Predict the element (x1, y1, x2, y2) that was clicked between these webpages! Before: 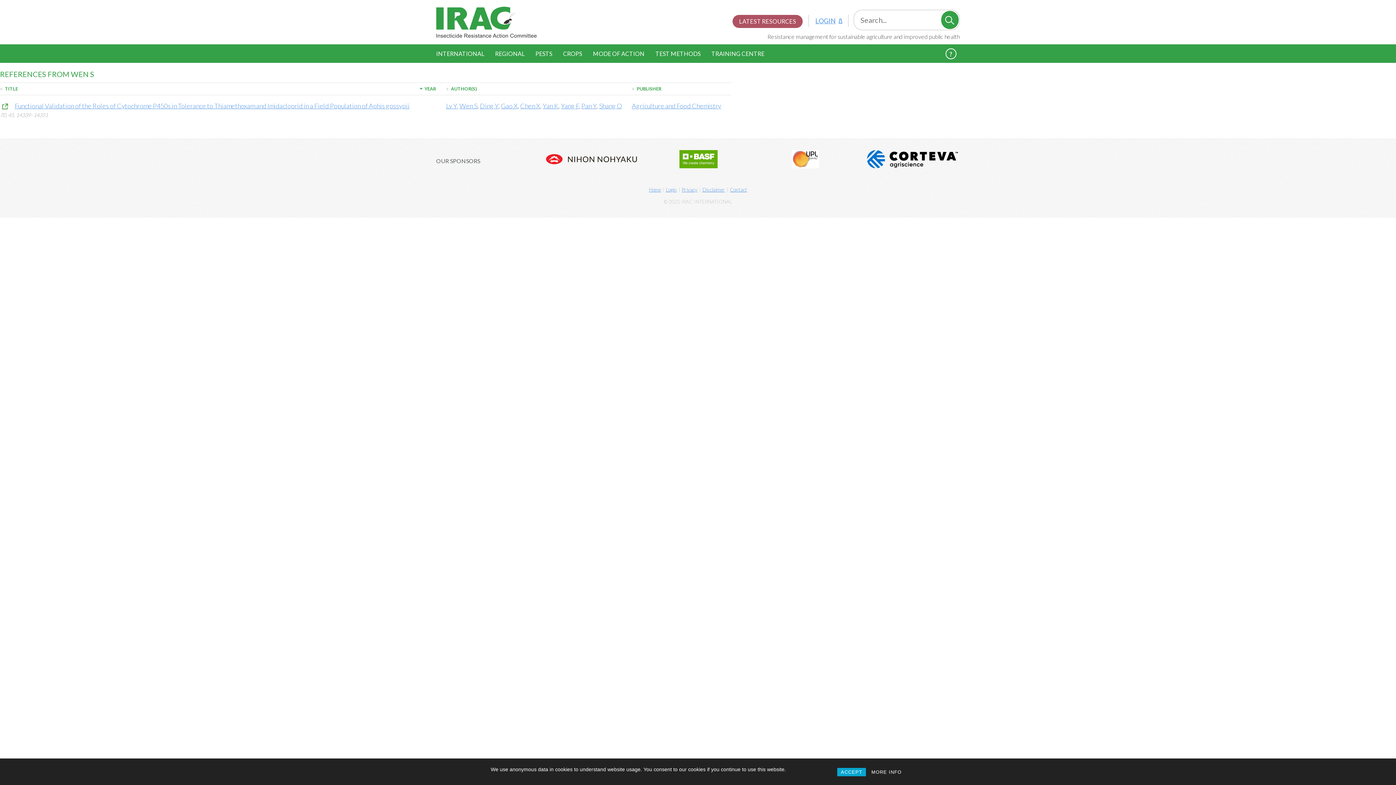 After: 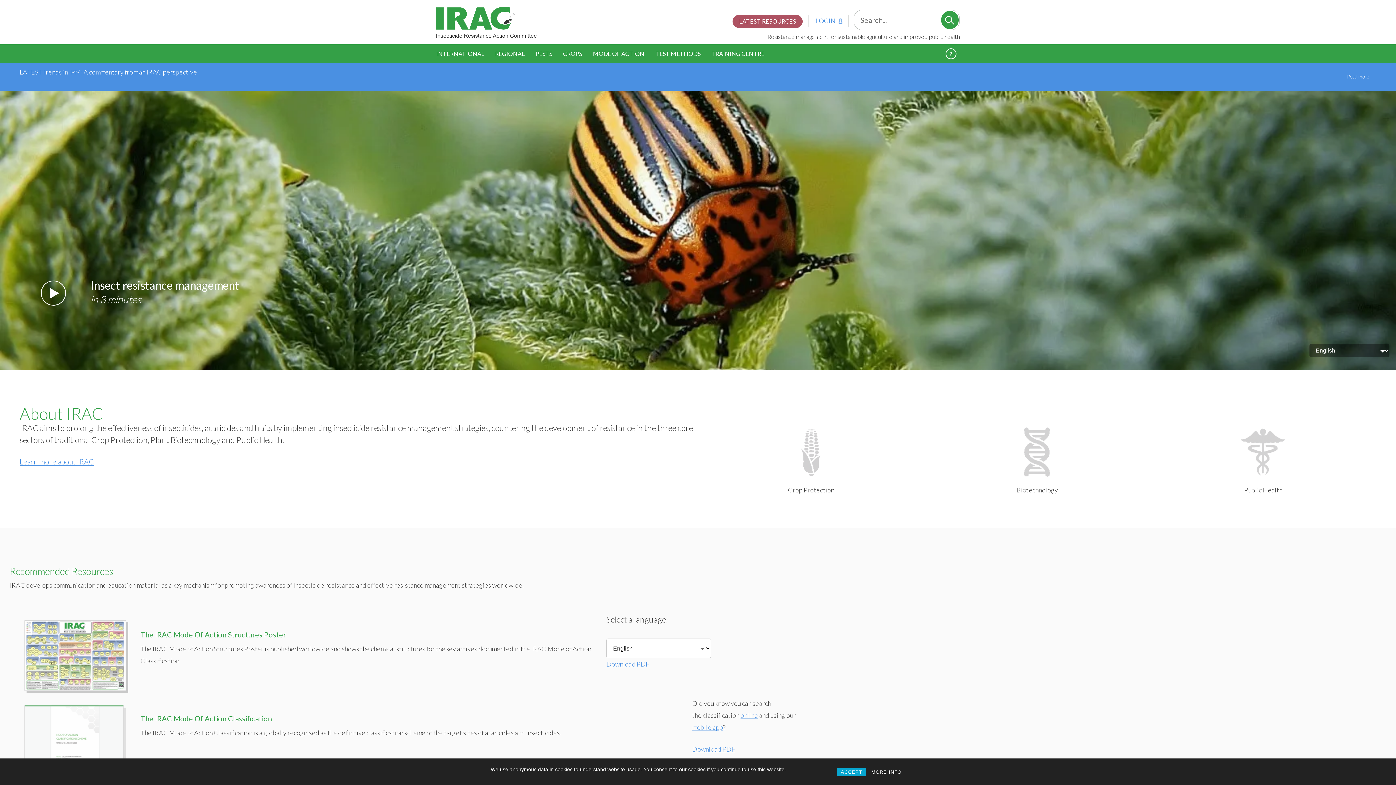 Action: label: Home bbox: (436, 6, 536, 37)